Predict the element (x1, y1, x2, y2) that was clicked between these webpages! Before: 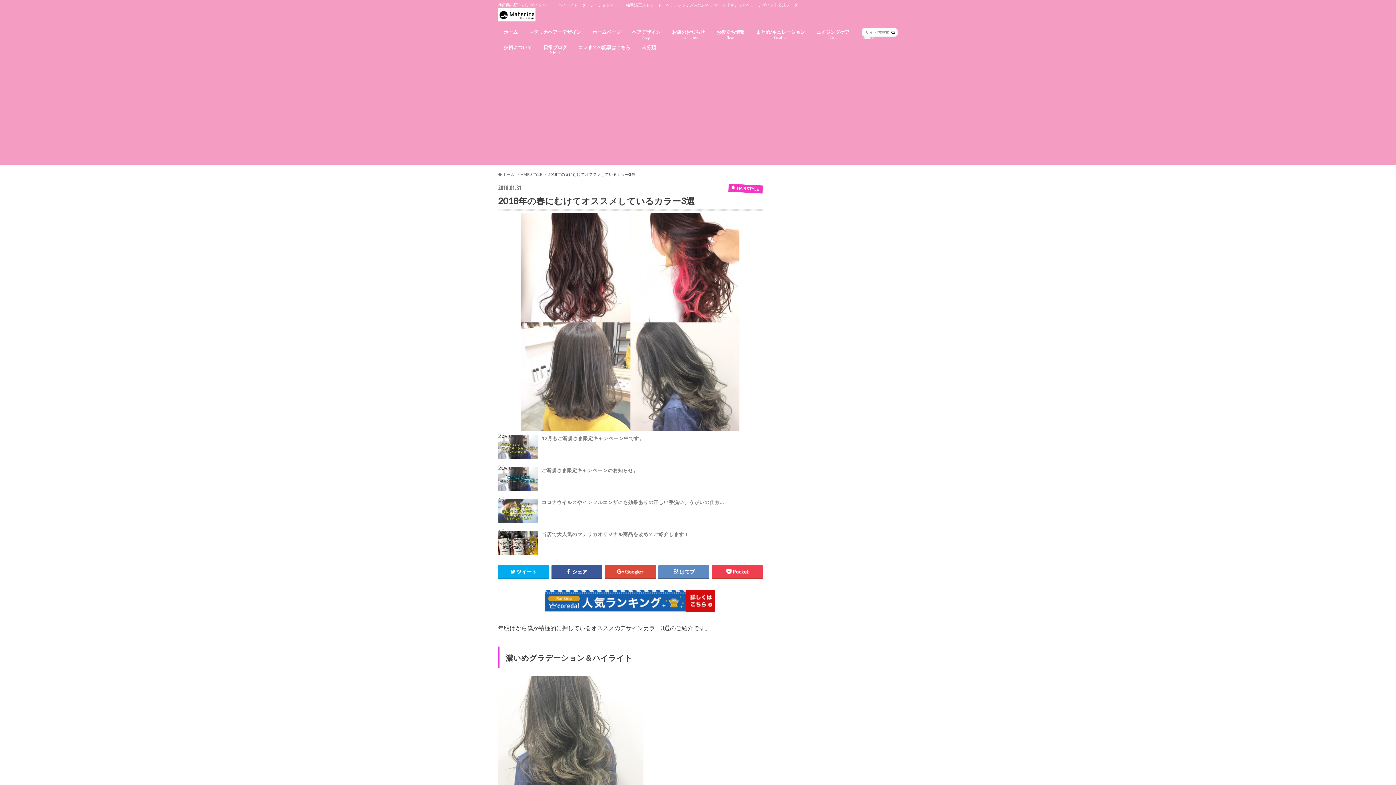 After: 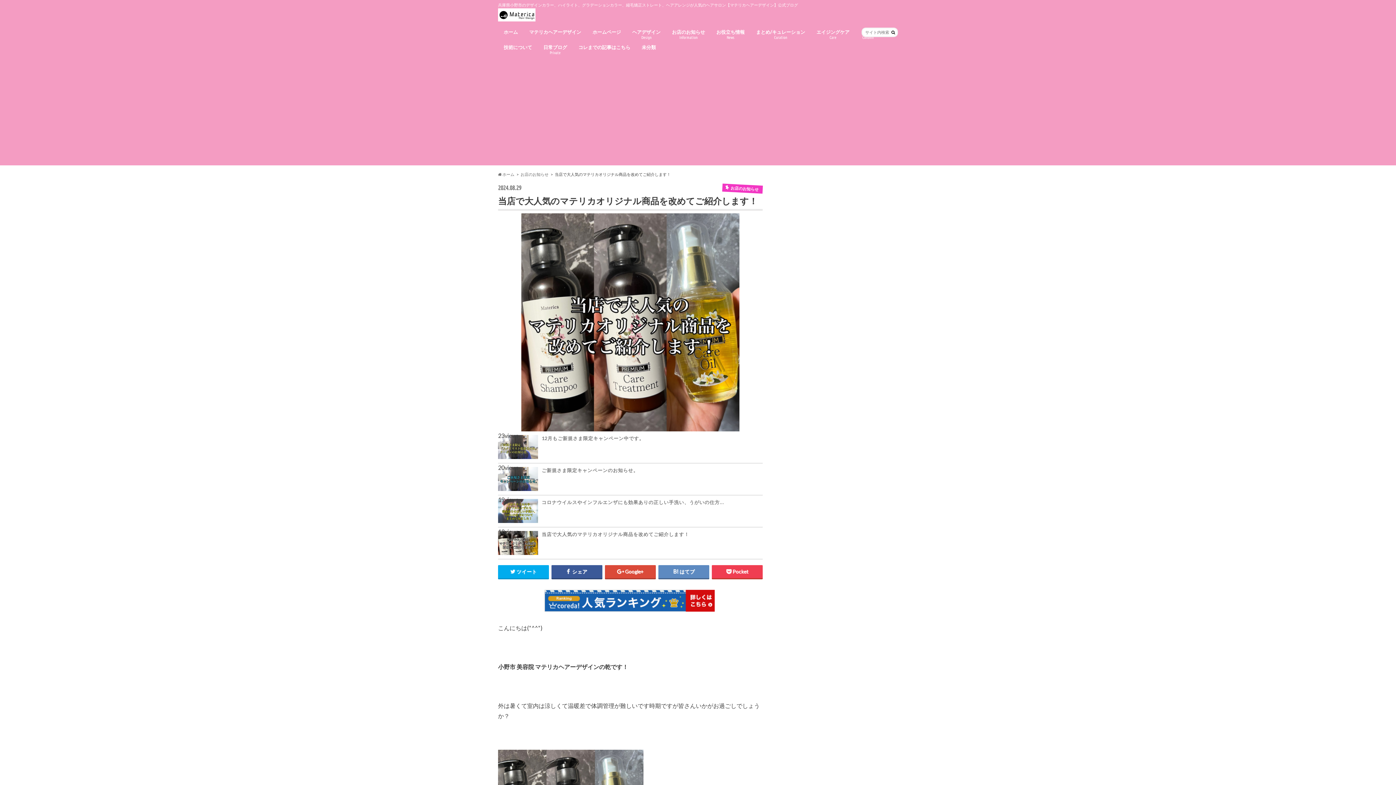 Action: bbox: (541, 531, 689, 537) label: 当店で大人気のマテリカオリジナル商品を改めてご紹介します！